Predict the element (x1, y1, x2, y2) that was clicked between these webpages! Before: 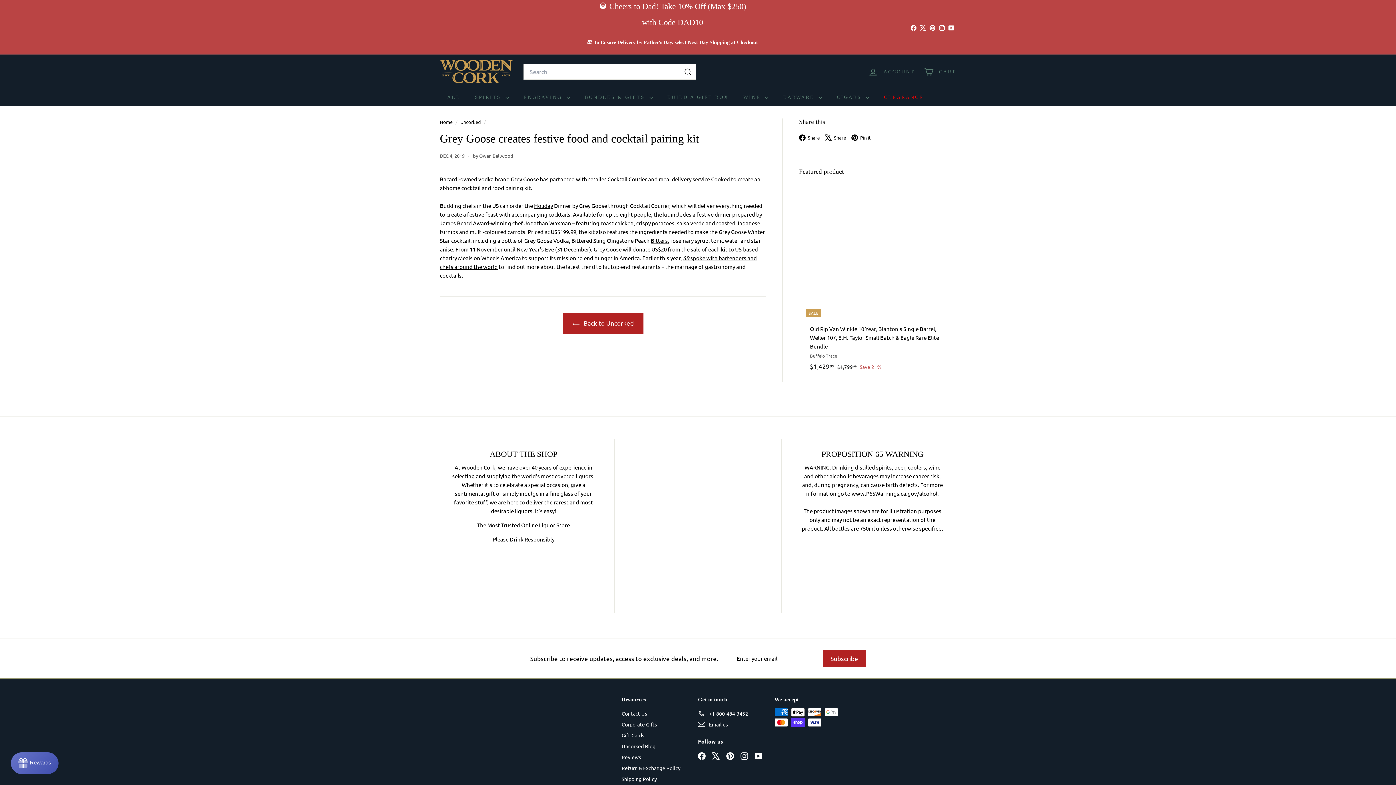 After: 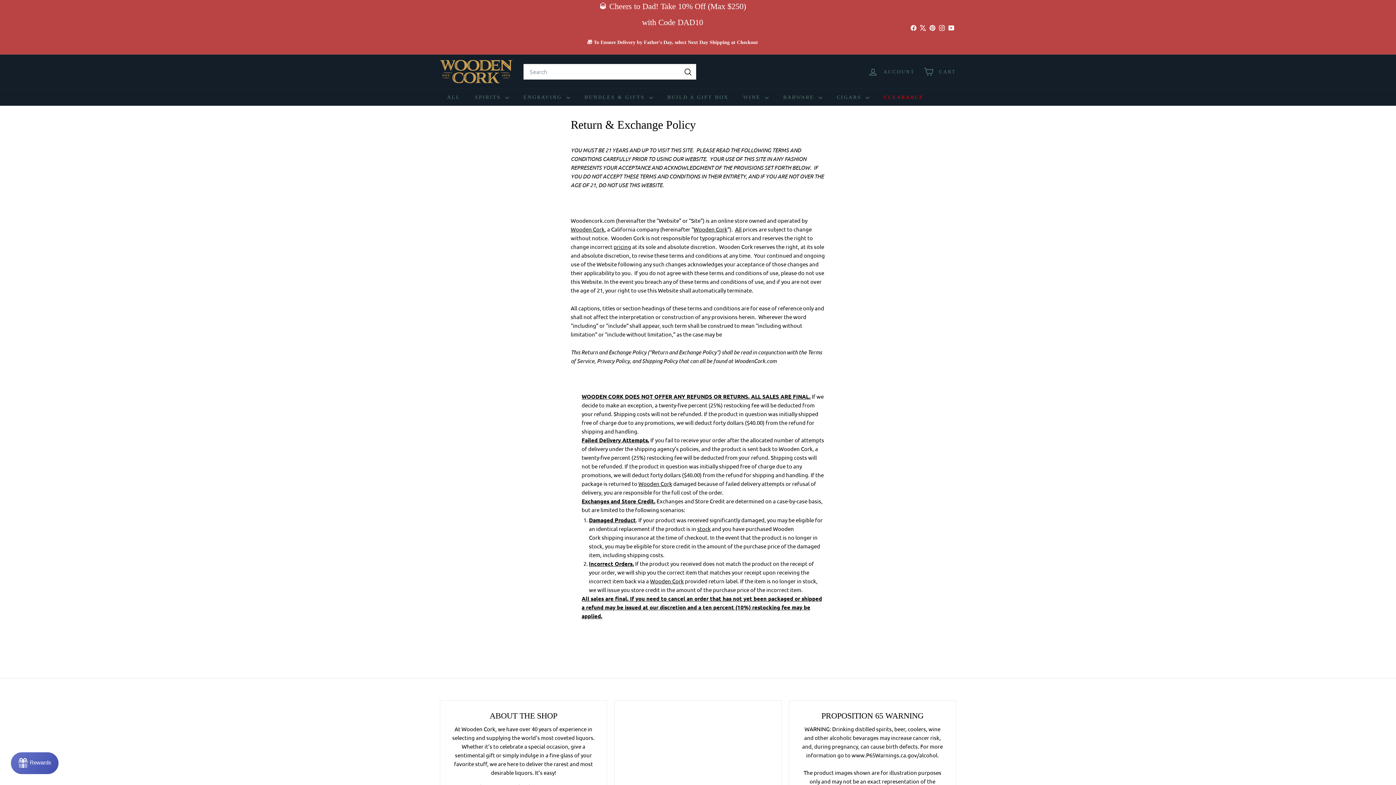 Action: bbox: (621, 762, 680, 773) label: Return & Exchange Policy